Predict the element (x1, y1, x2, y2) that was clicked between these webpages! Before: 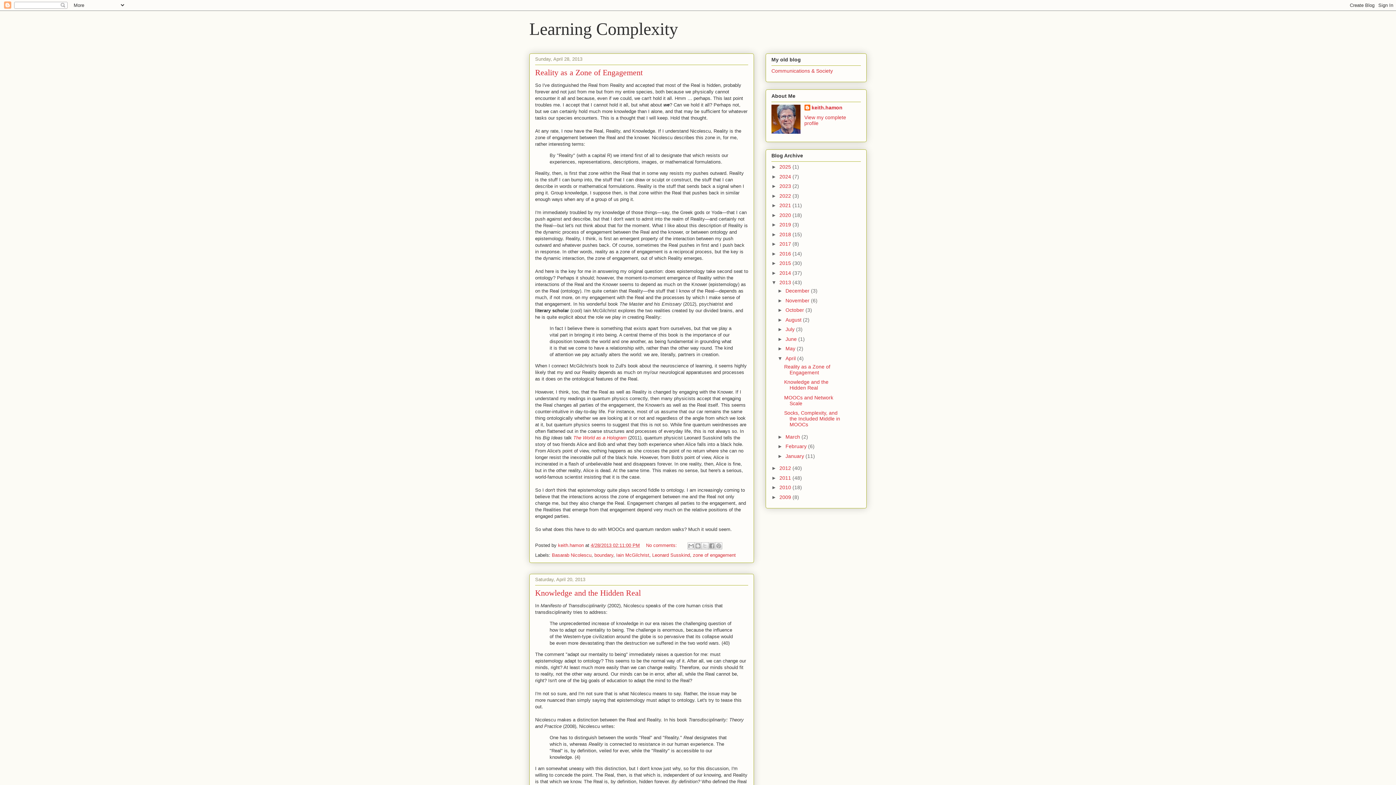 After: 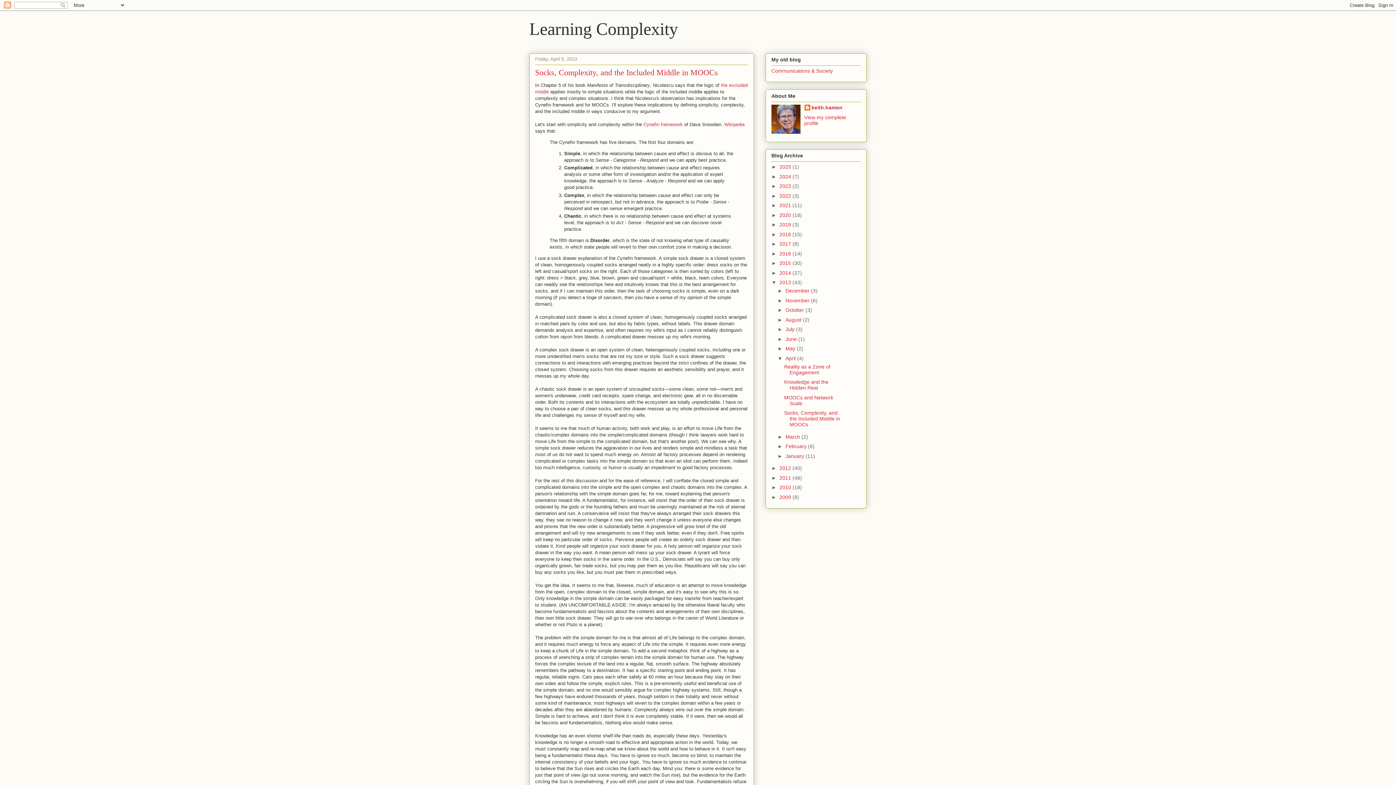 Action: label: Socks, Complexity, and the Included Middle in MOOCs bbox: (784, 410, 840, 427)